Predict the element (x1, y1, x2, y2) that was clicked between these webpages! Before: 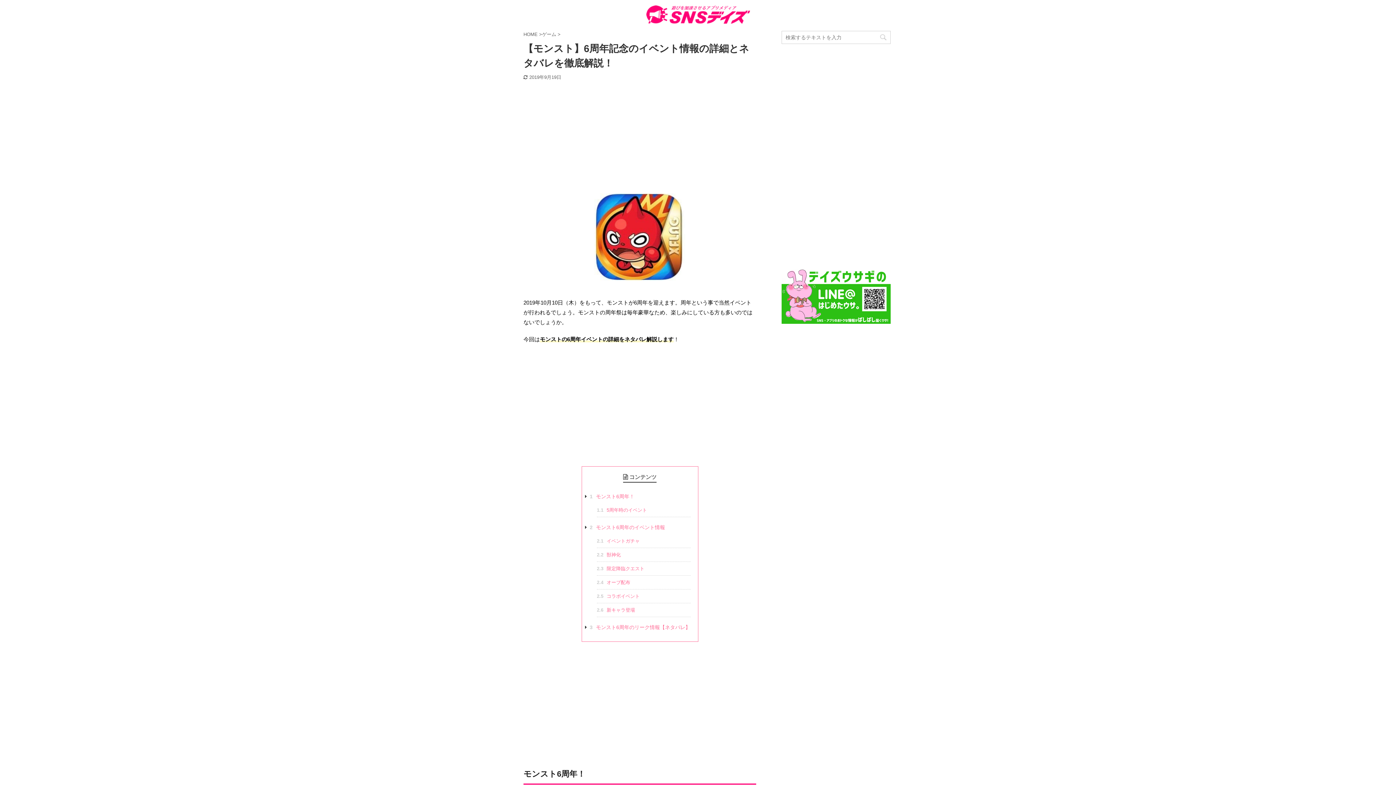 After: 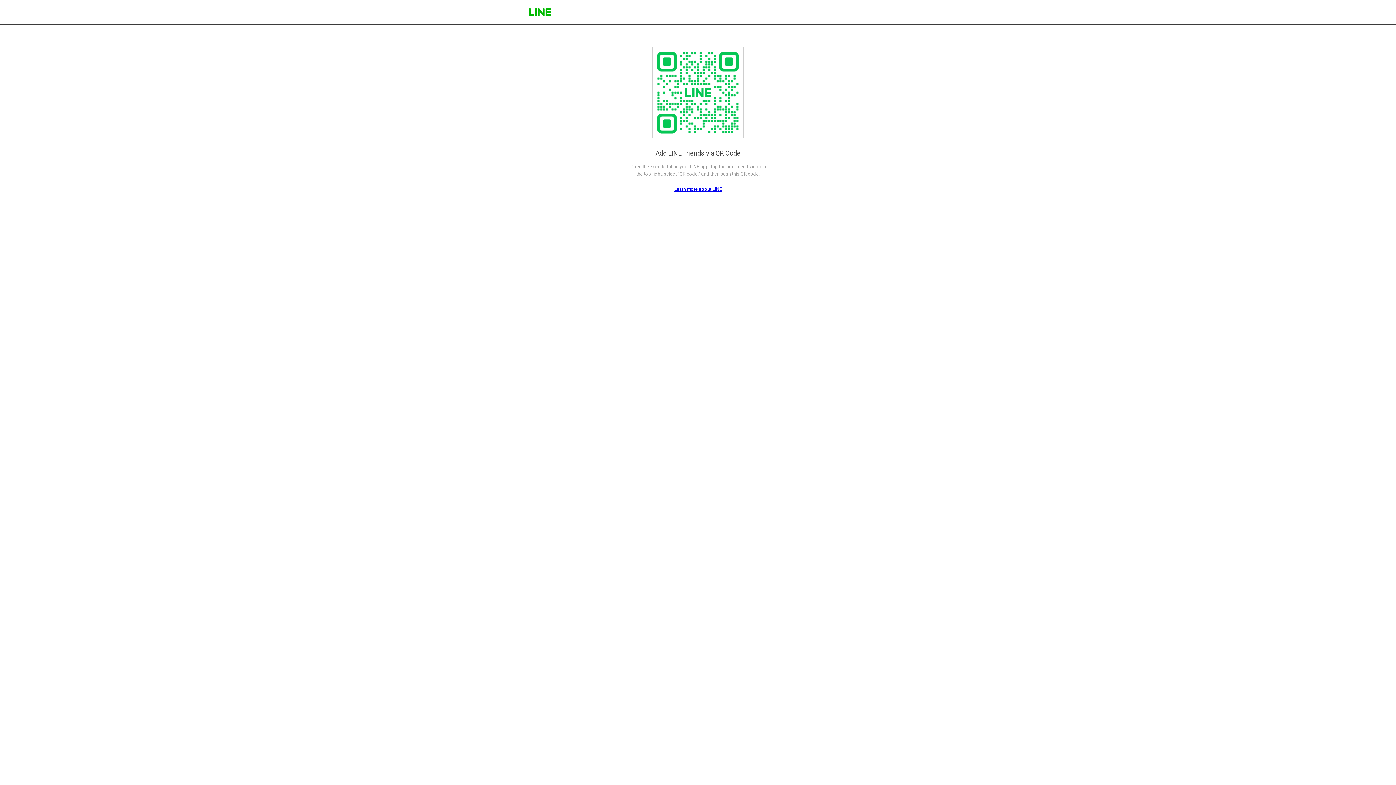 Action: bbox: (781, 269, 890, 324)